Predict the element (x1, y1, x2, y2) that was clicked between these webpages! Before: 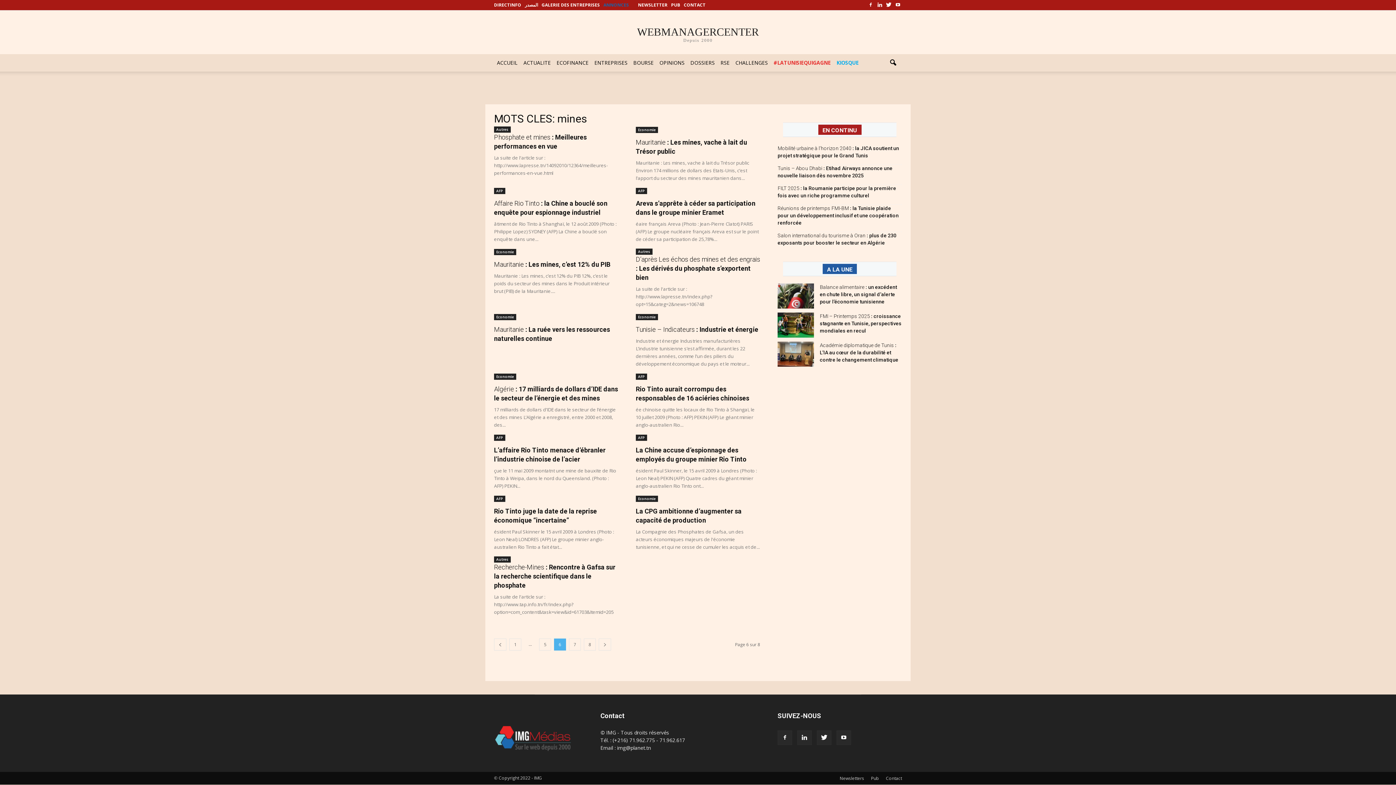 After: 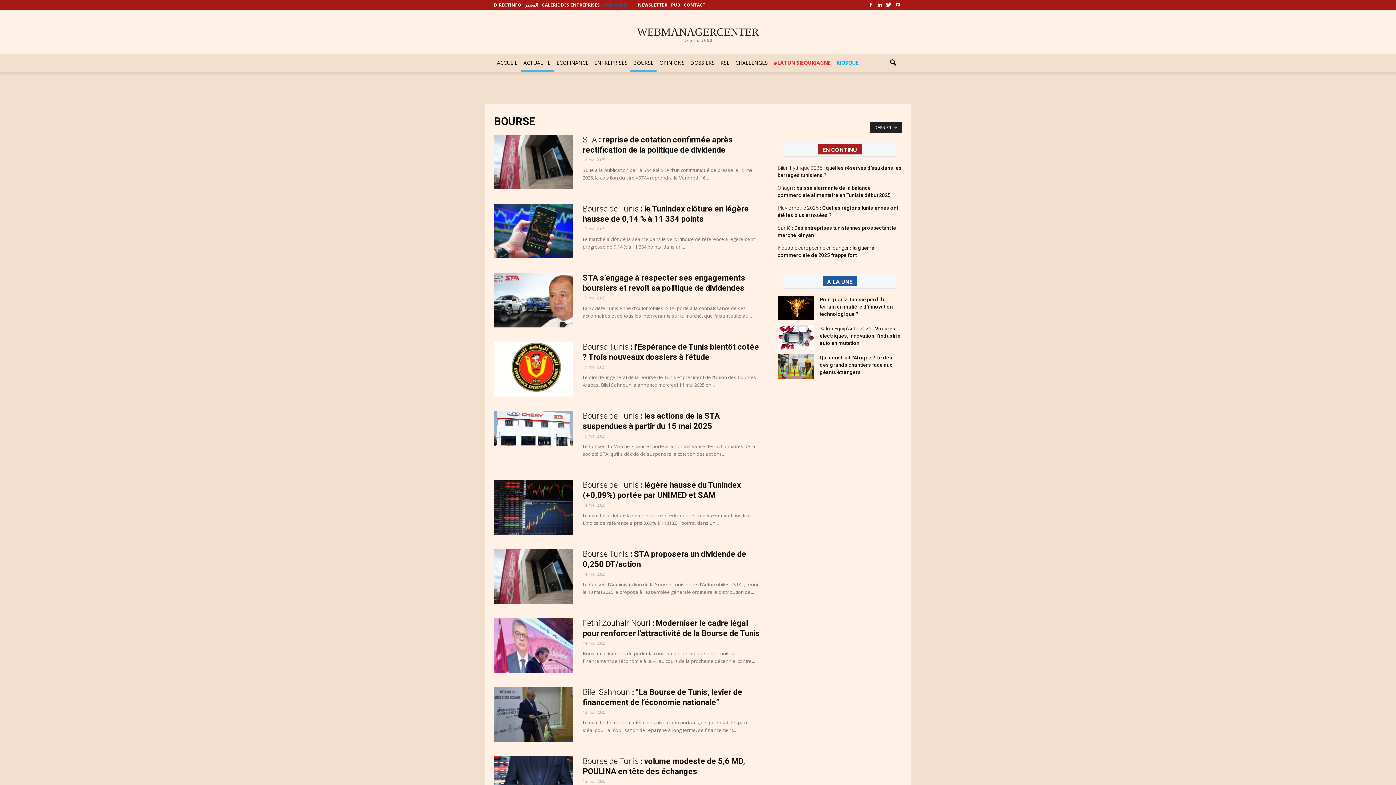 Action: label: BOURSE bbox: (630, 54, 656, 71)